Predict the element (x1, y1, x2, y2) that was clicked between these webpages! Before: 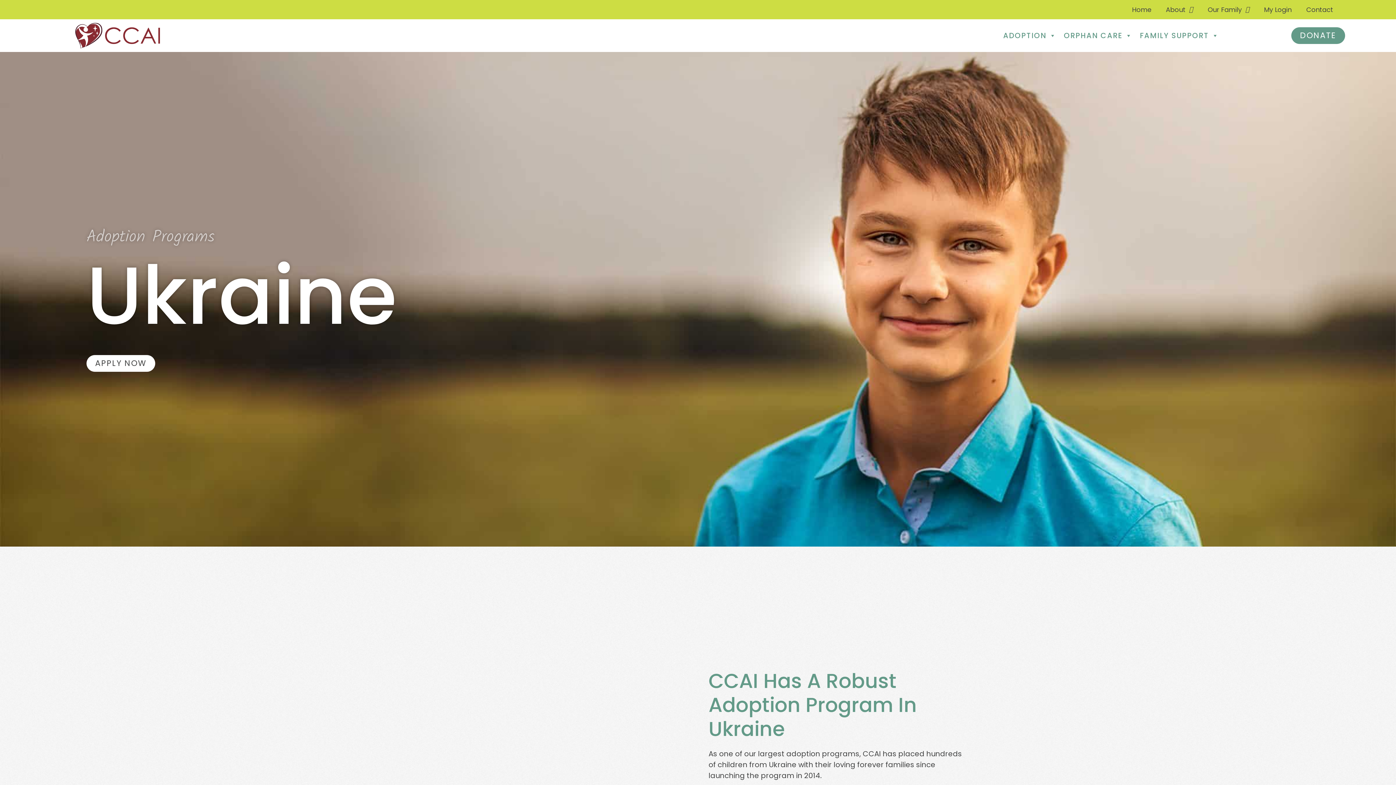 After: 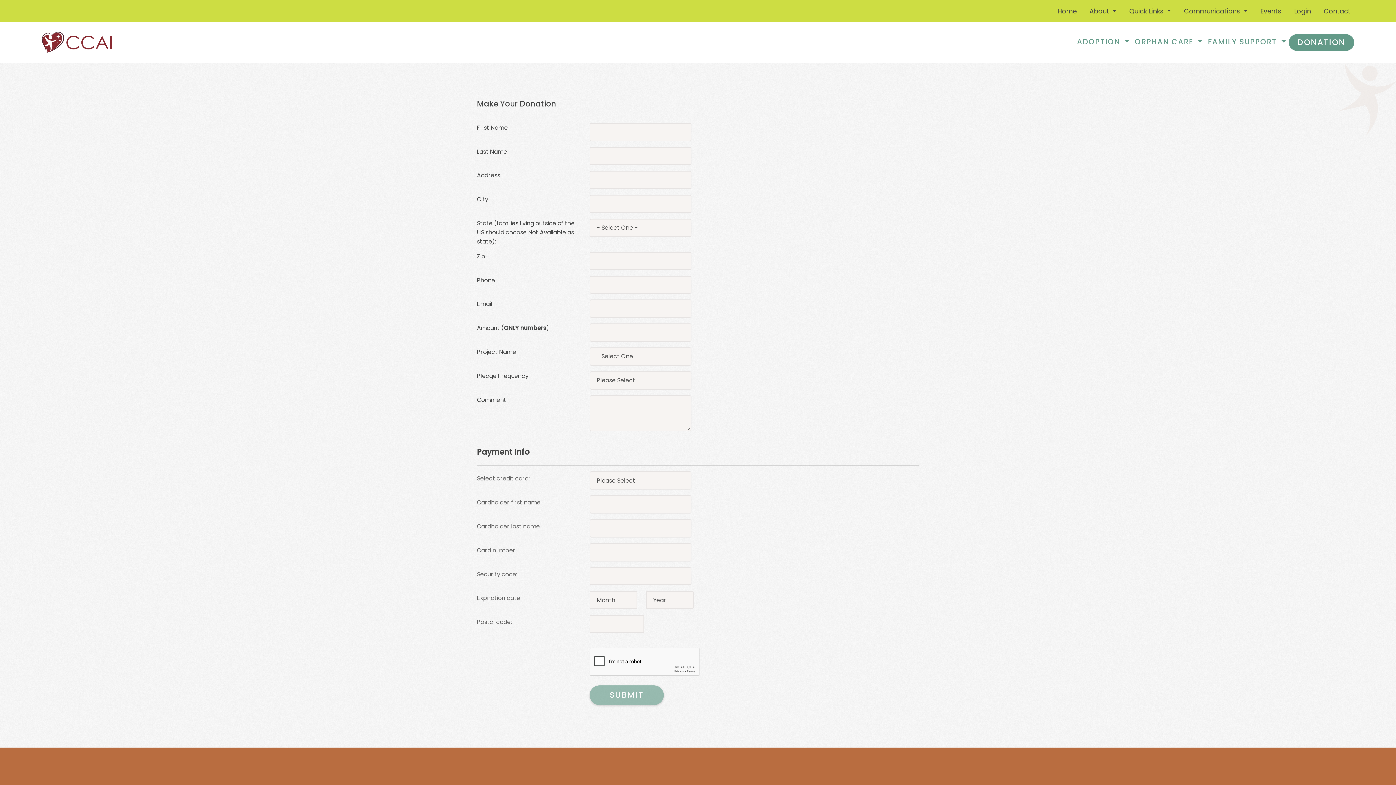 Action: label: DONATE bbox: (1291, 27, 1345, 43)